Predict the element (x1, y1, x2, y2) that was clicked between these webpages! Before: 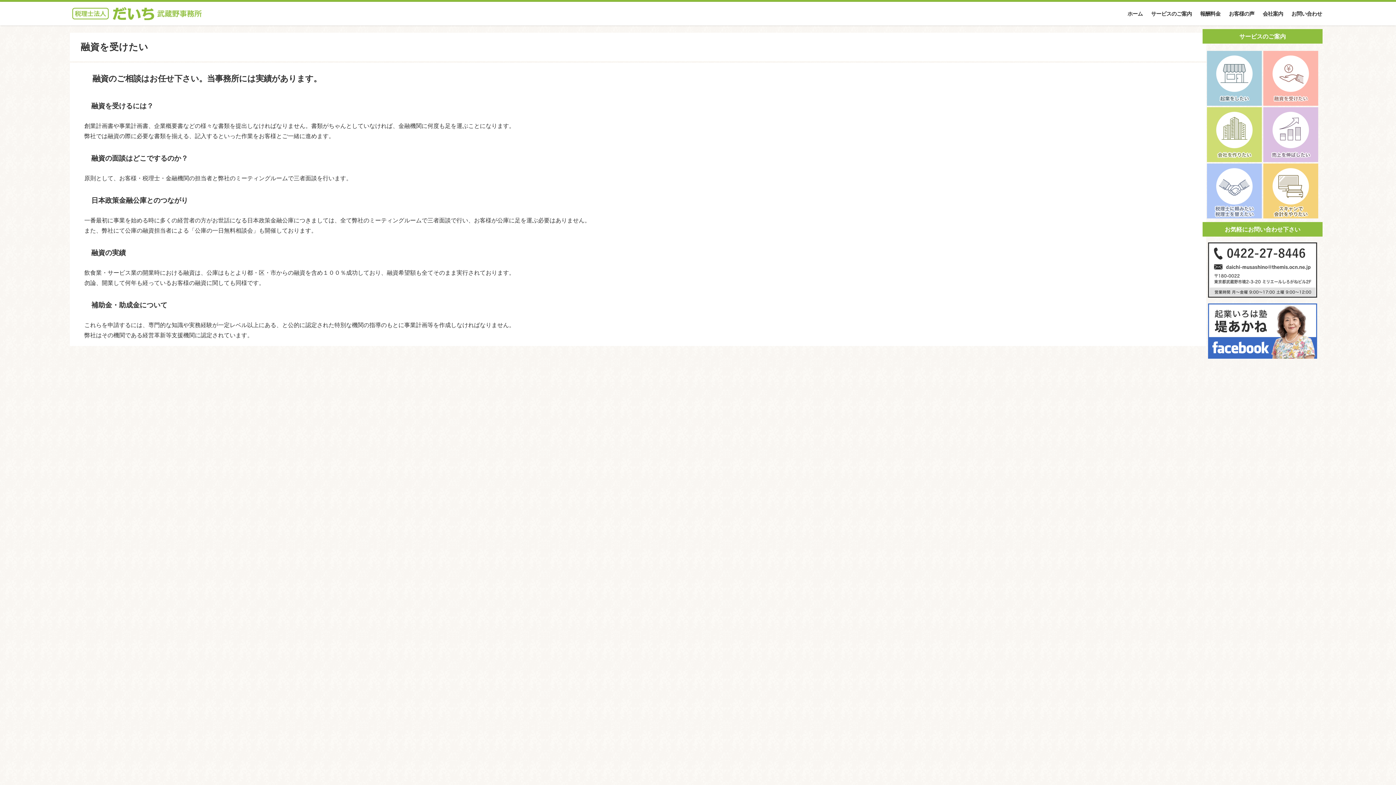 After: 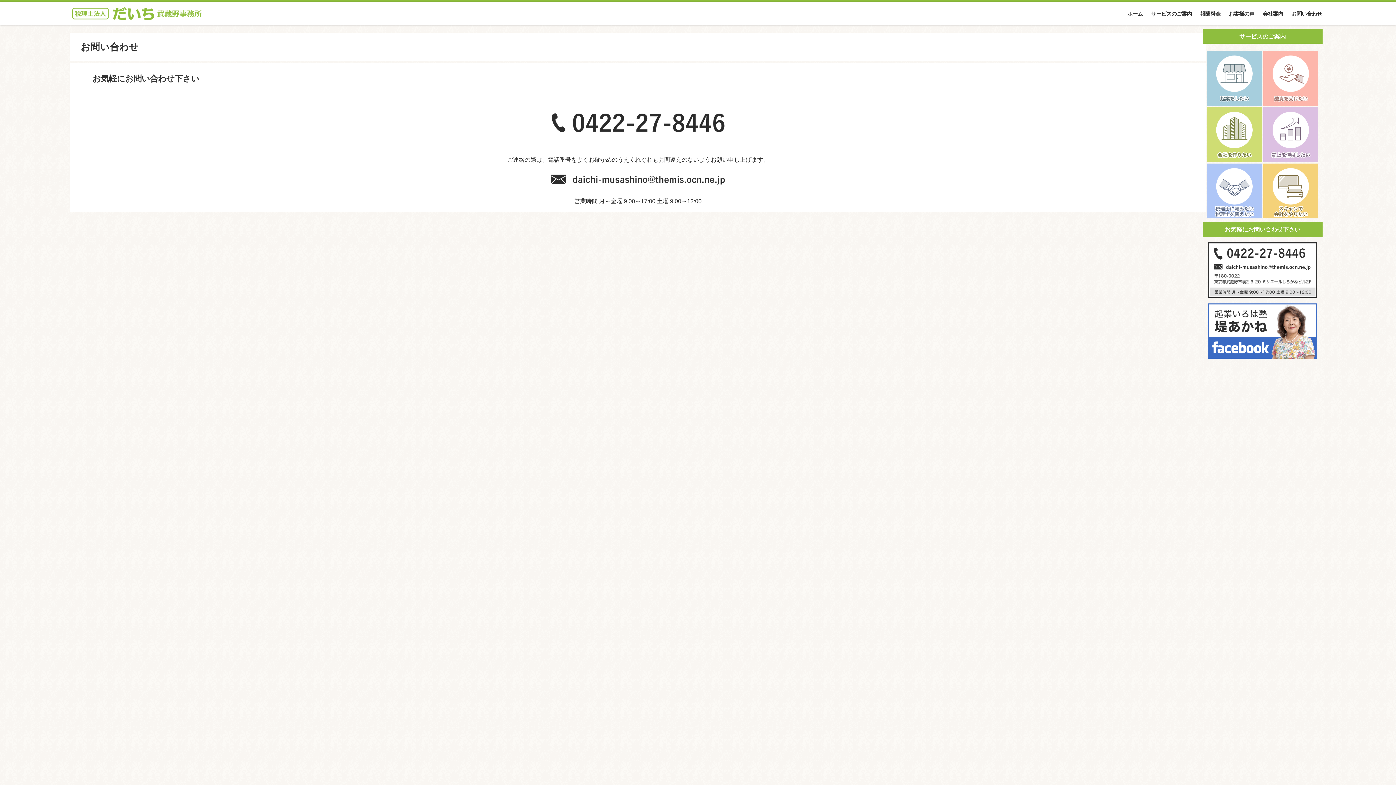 Action: bbox: (1287, 3, 1326, 24) label: お問い合わせ